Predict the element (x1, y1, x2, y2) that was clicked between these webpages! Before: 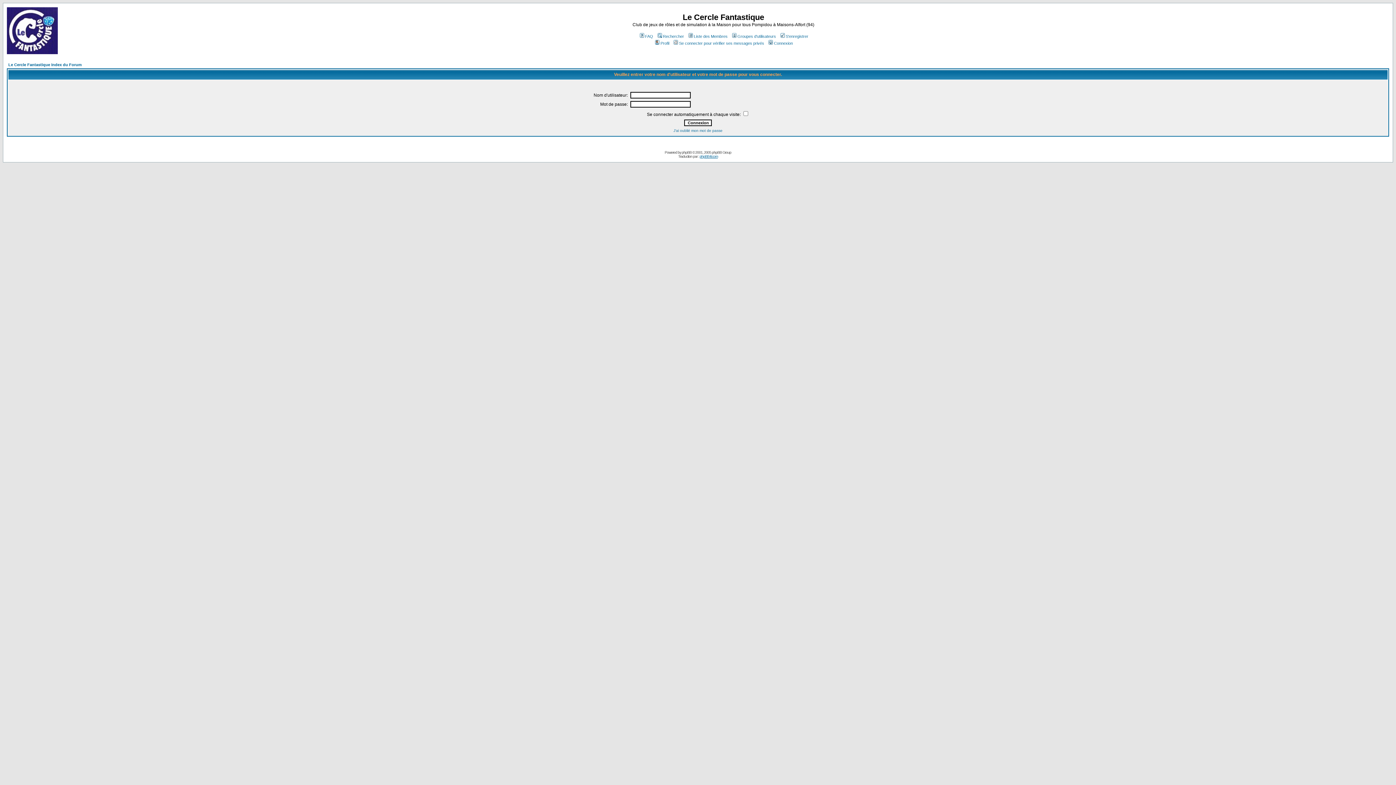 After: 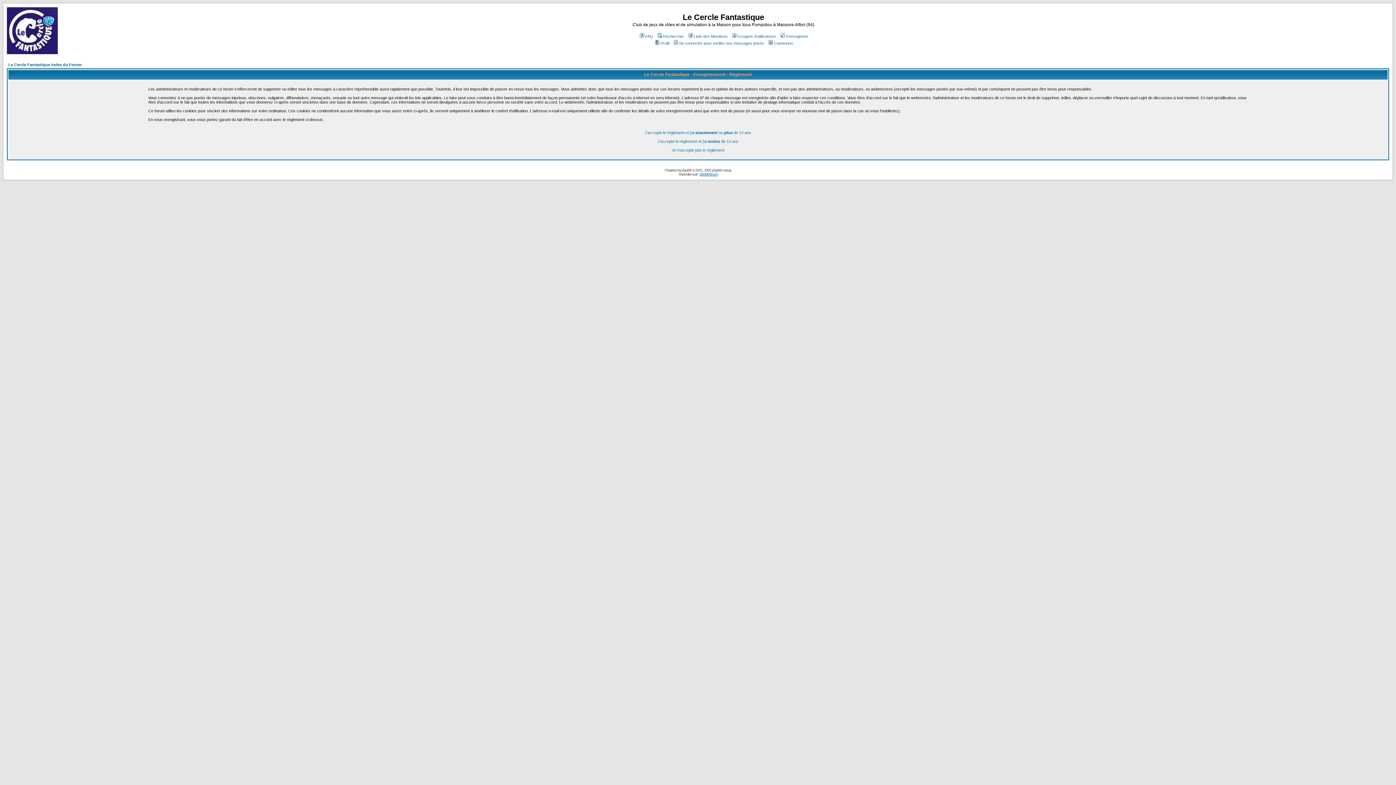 Action: label: S'enregistrer bbox: (779, 34, 808, 38)